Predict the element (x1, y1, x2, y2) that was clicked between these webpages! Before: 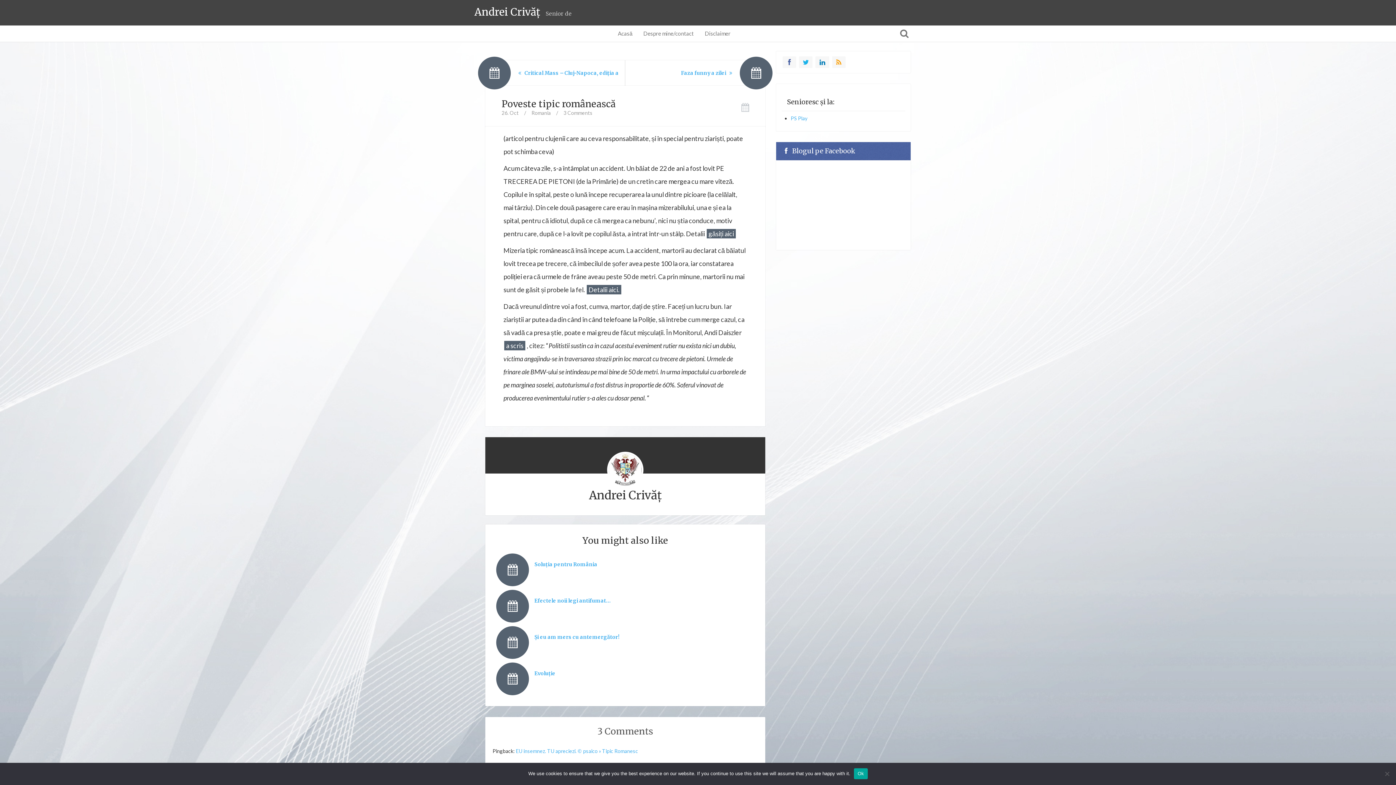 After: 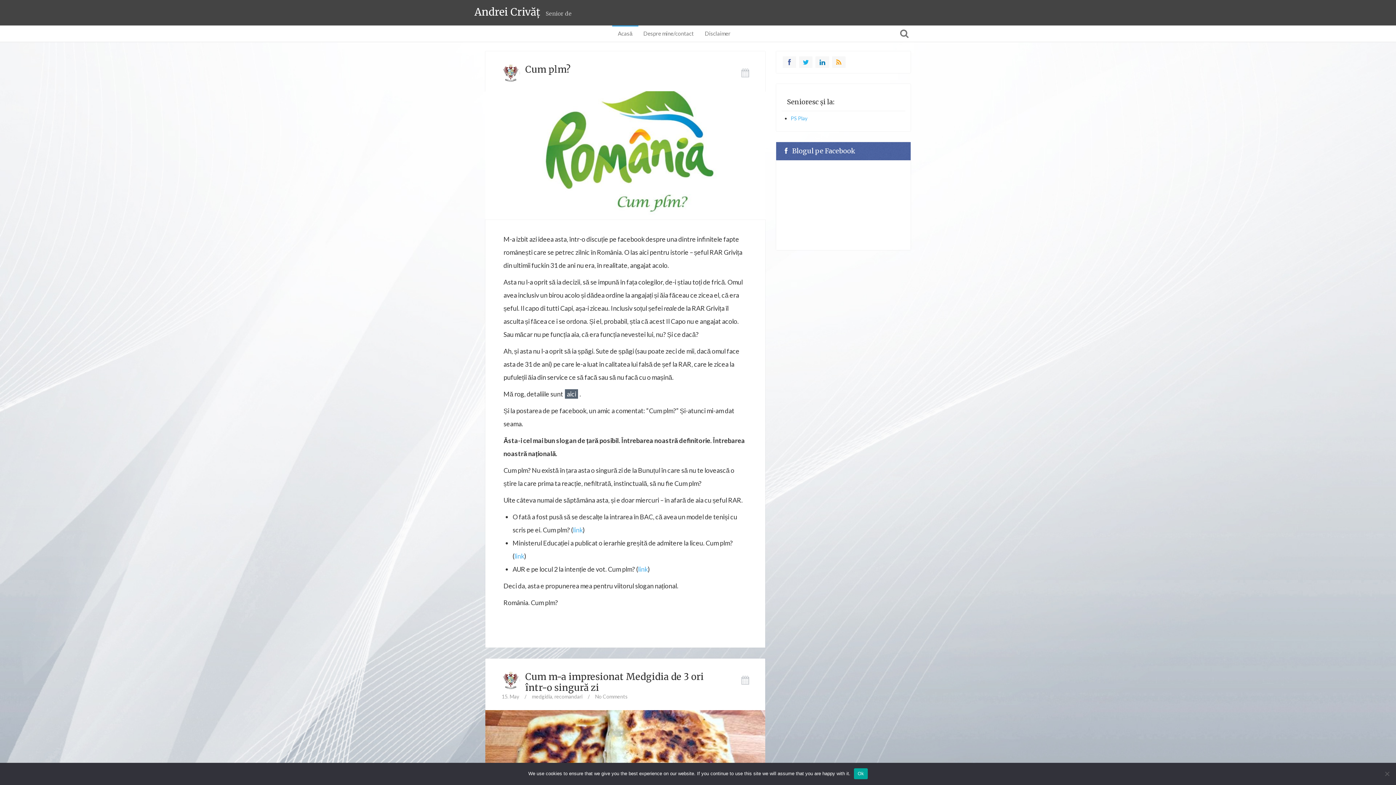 Action: bbox: (612, 25, 637, 41) label: Acasă